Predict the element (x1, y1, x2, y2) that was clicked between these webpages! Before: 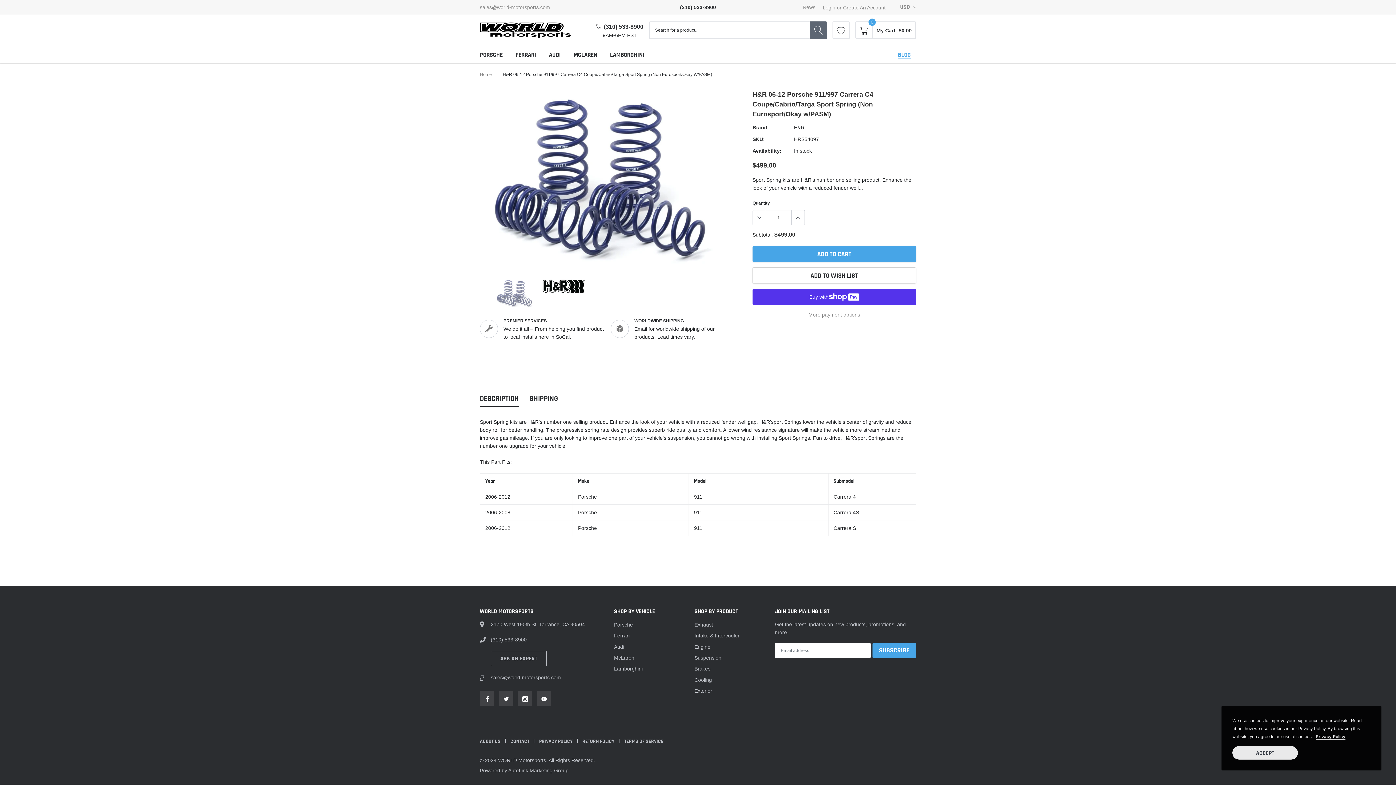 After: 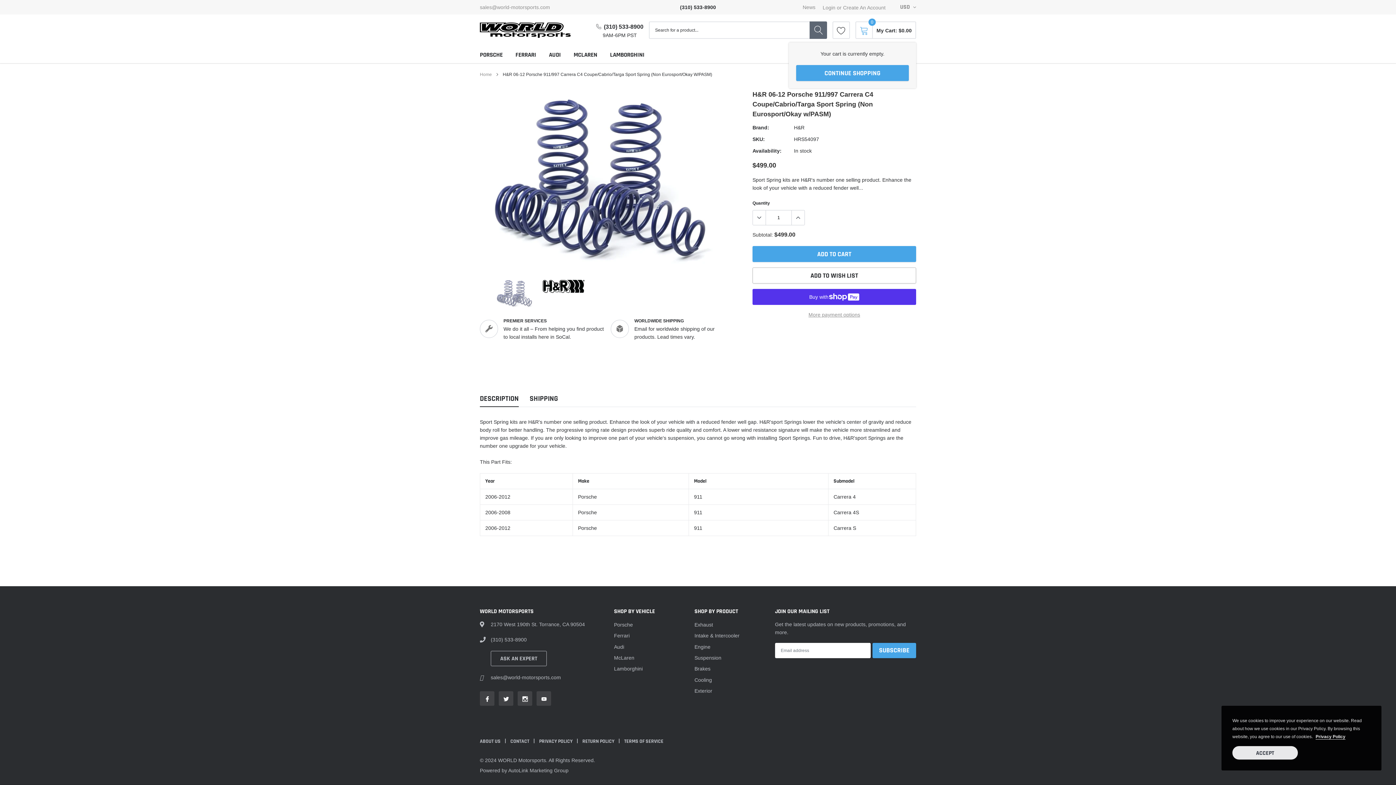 Action: label: link bbox: (855, 21, 873, 38)